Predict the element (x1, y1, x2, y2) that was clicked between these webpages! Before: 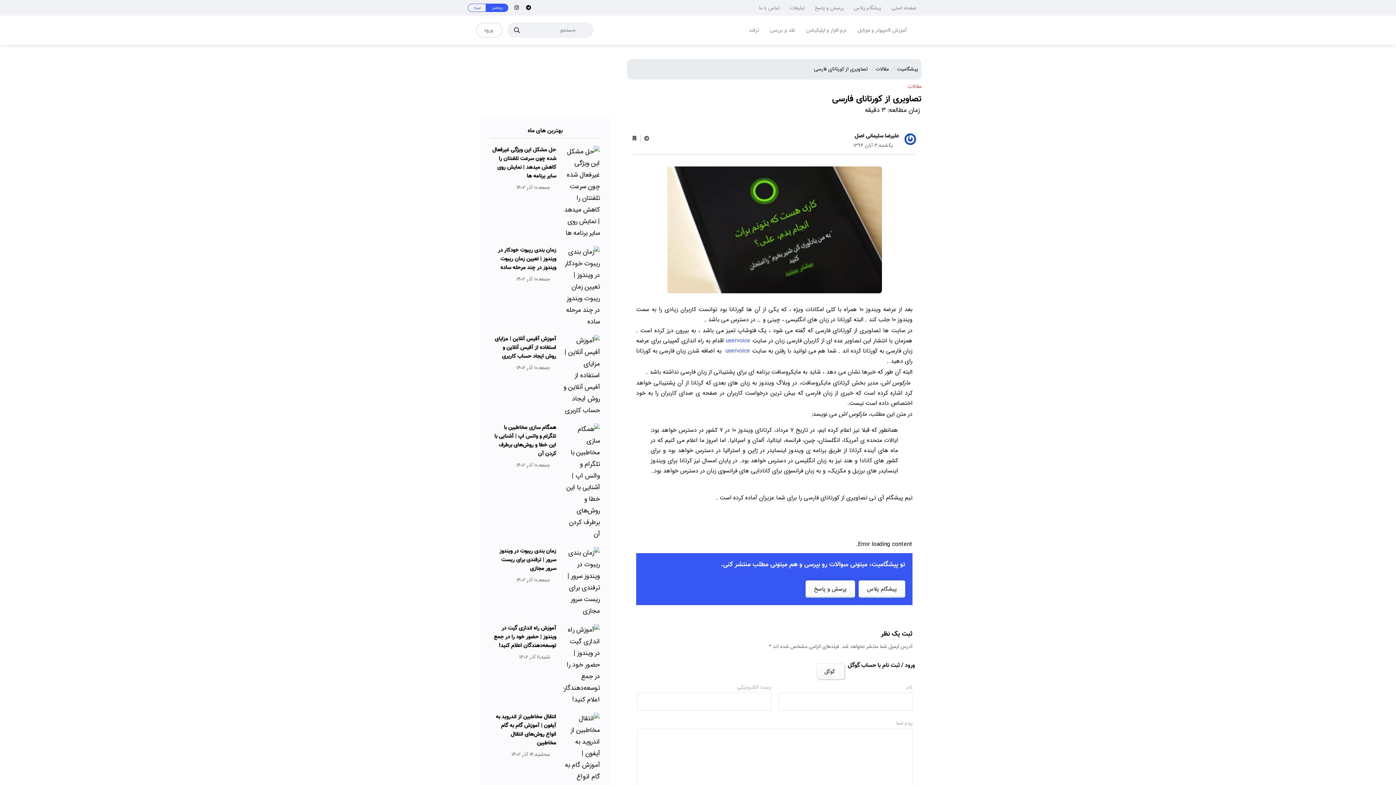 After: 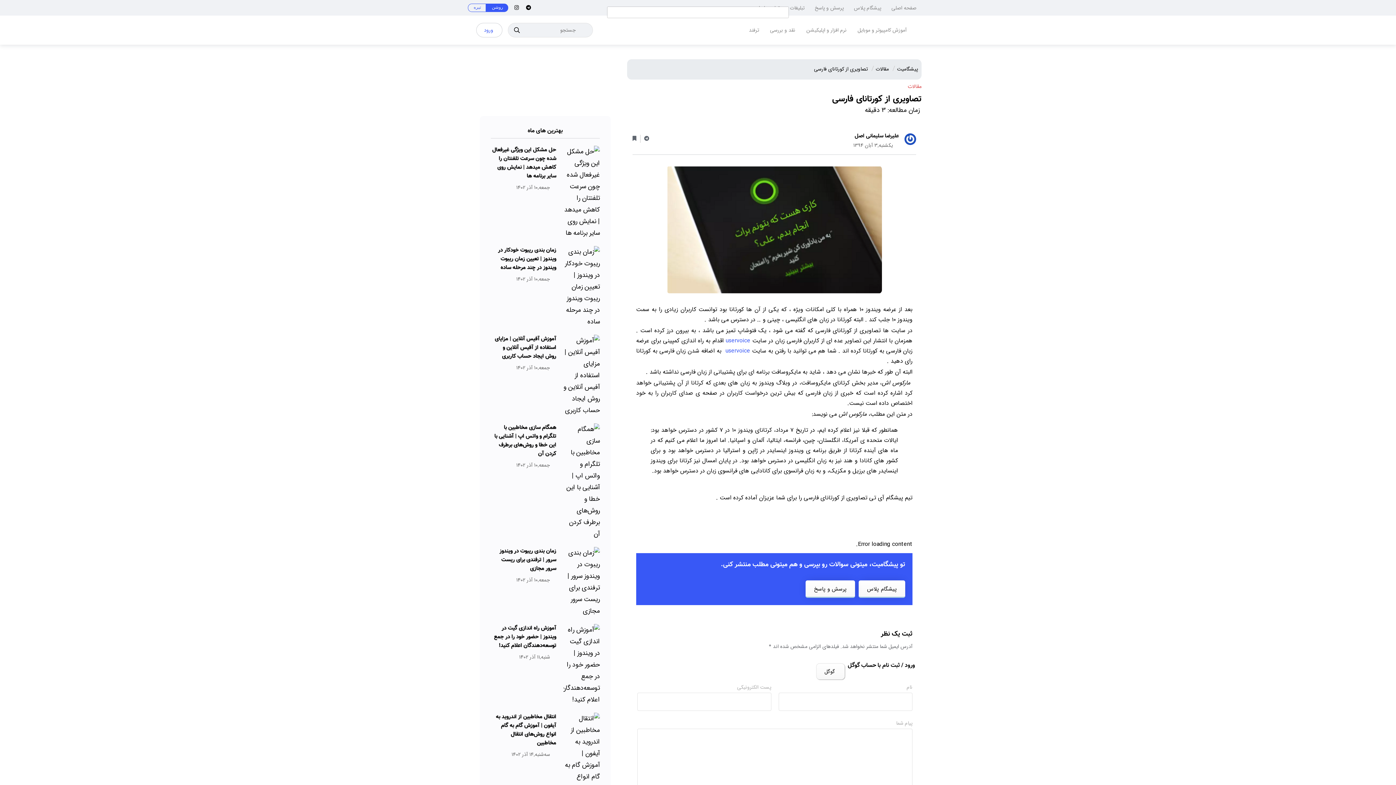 Action: label:  ورود bbox: (476, 22, 502, 37)